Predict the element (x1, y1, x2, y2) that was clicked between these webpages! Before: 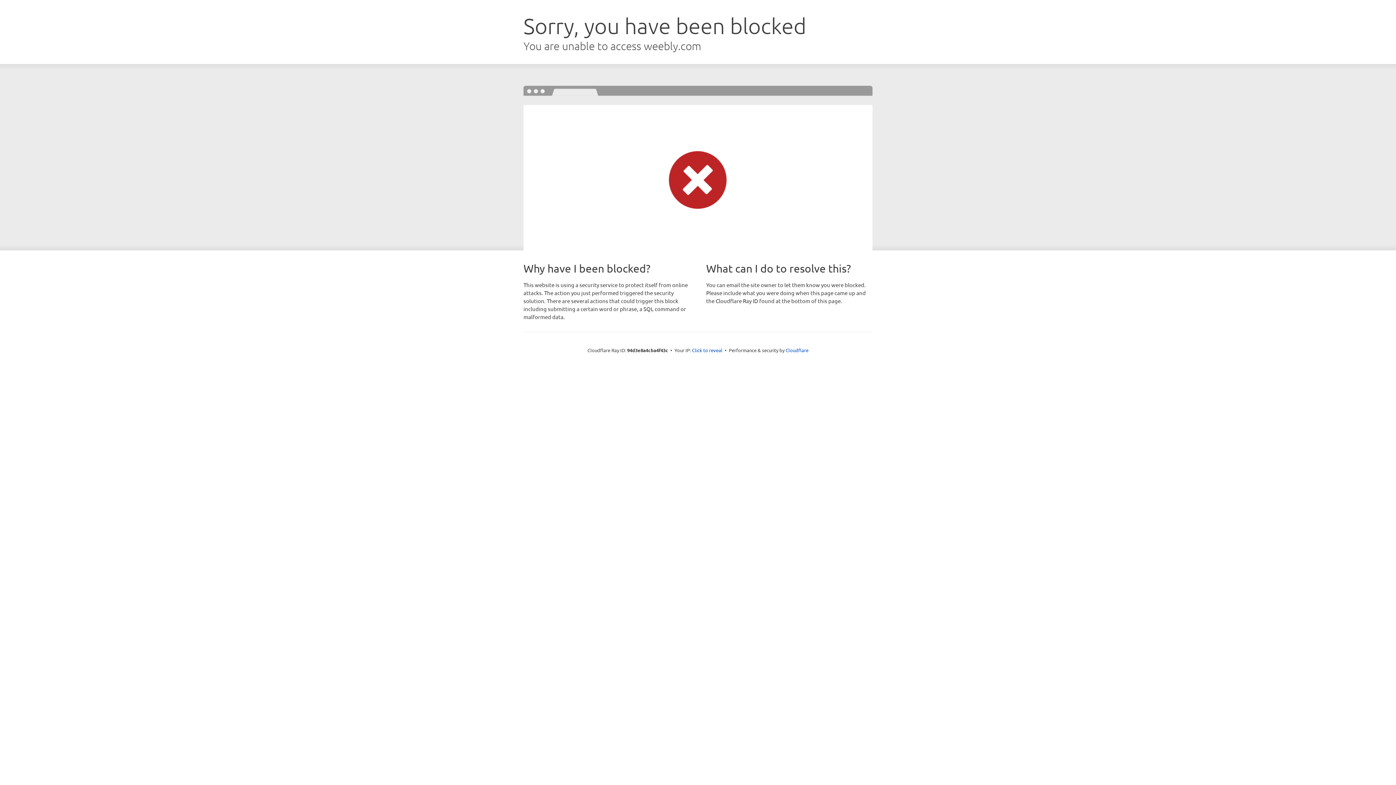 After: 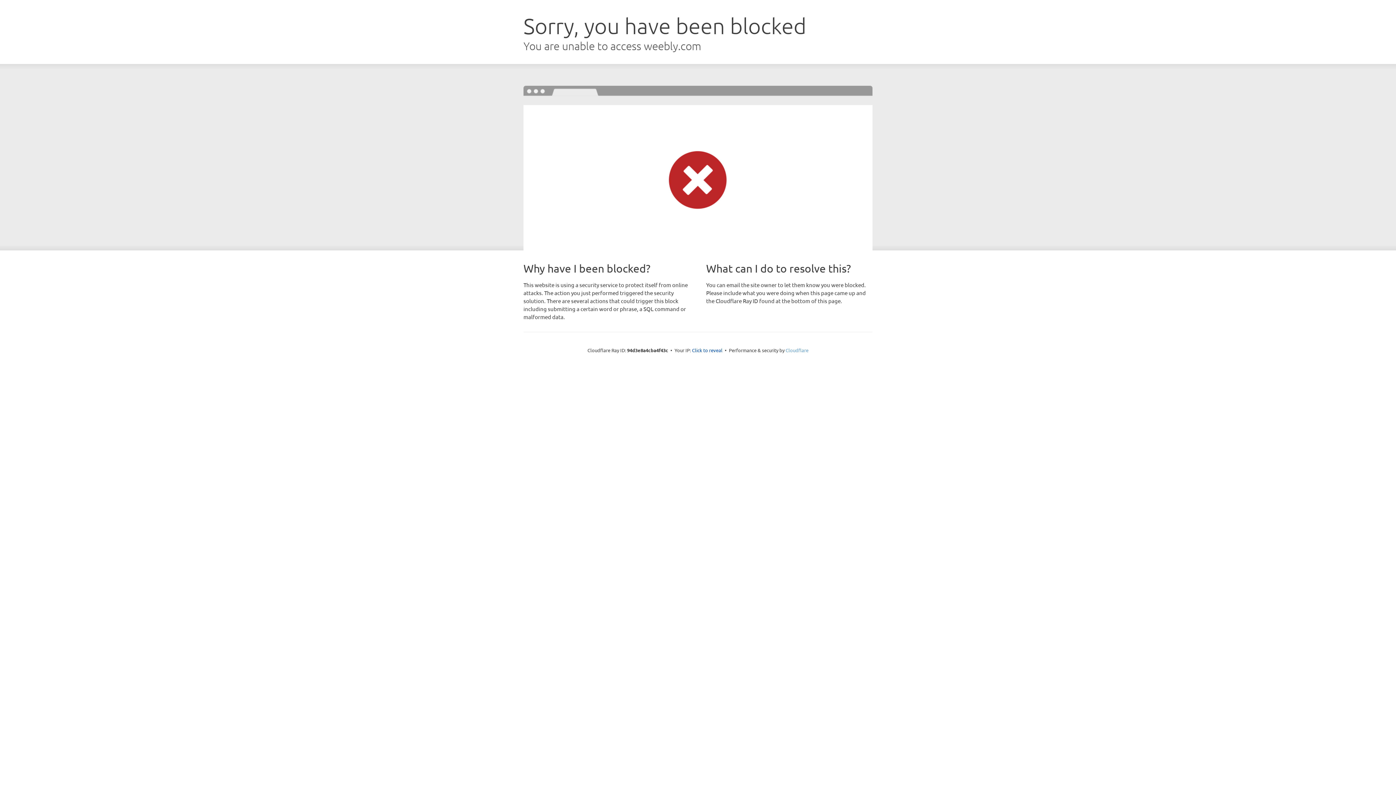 Action: label: Cloudflare bbox: (785, 347, 808, 353)